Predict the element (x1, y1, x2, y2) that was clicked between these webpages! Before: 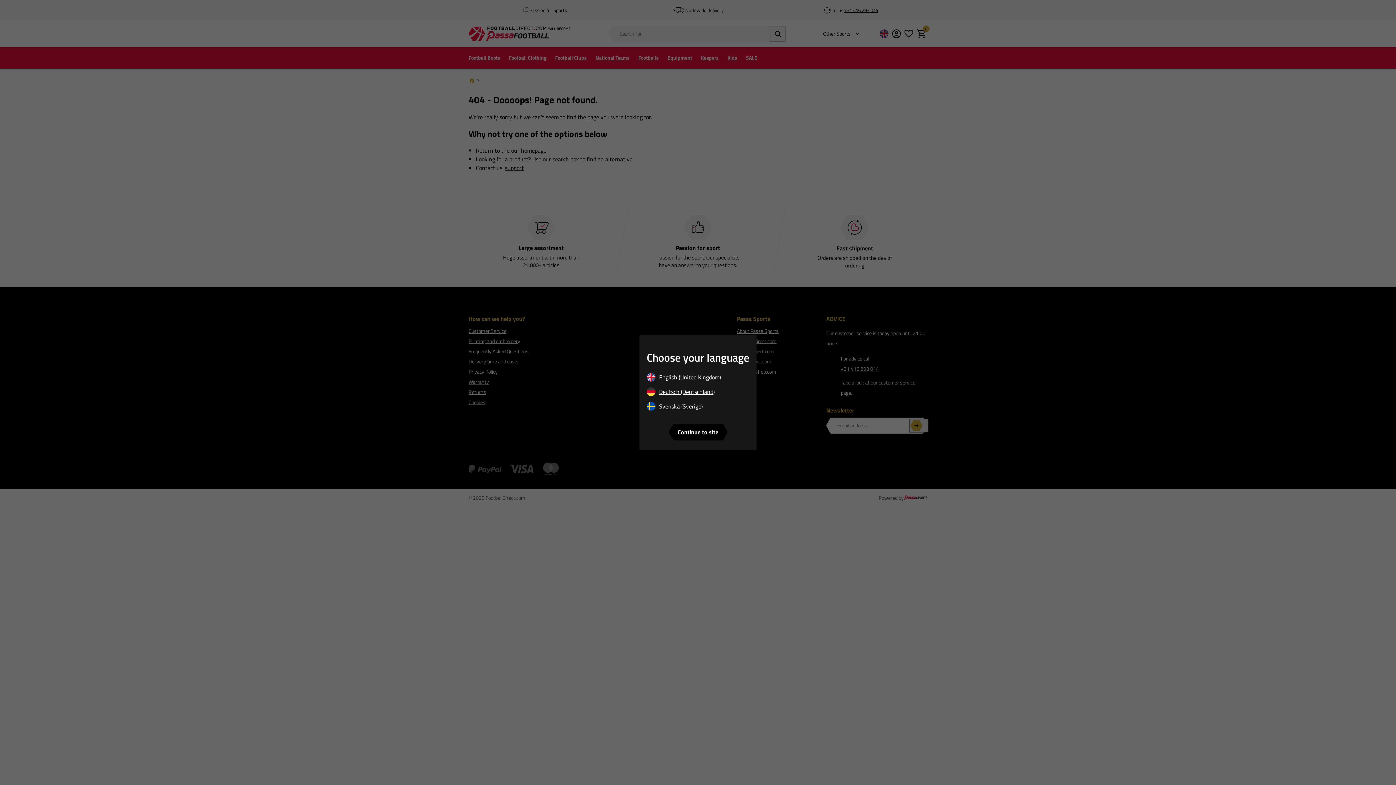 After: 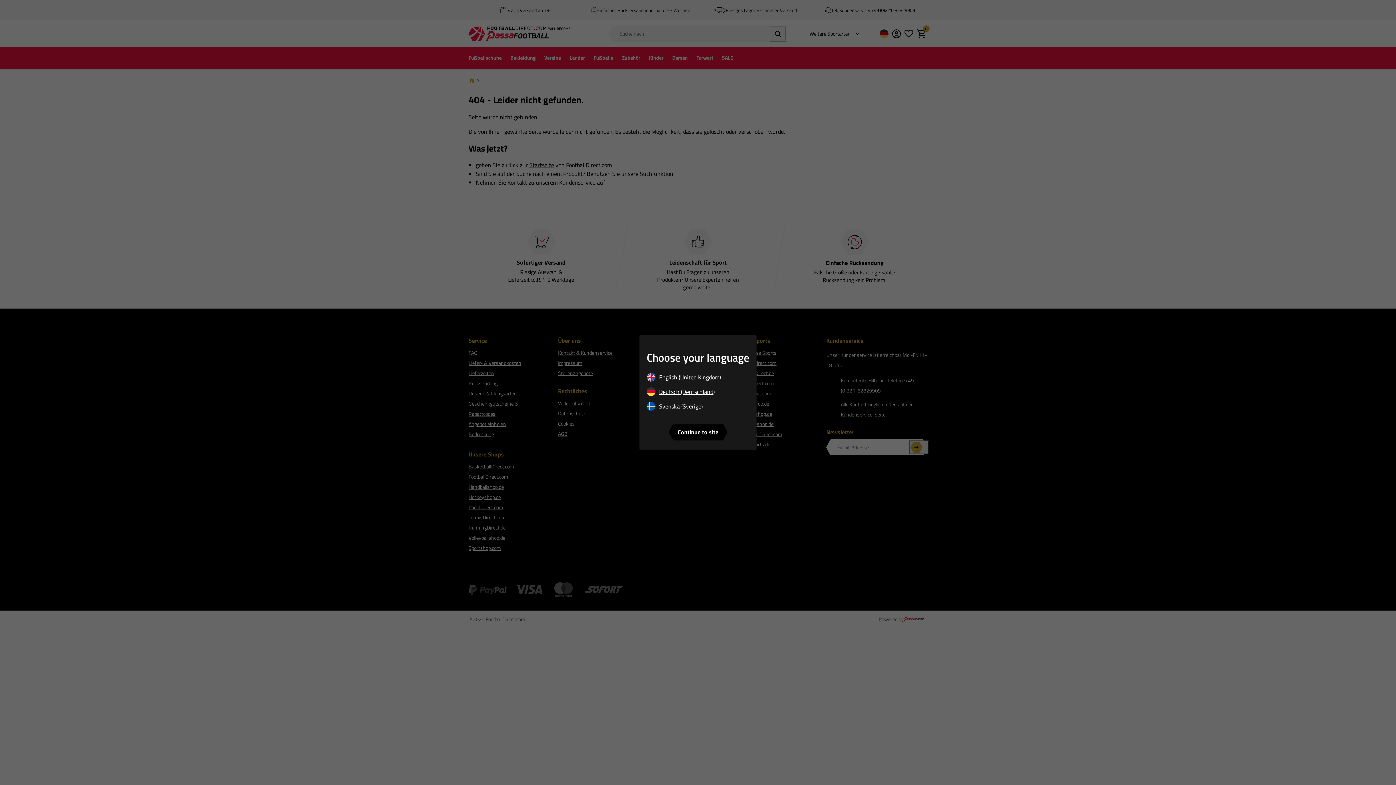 Action: label: Deutsch (Deutschland) bbox: (646, 387, 749, 398)